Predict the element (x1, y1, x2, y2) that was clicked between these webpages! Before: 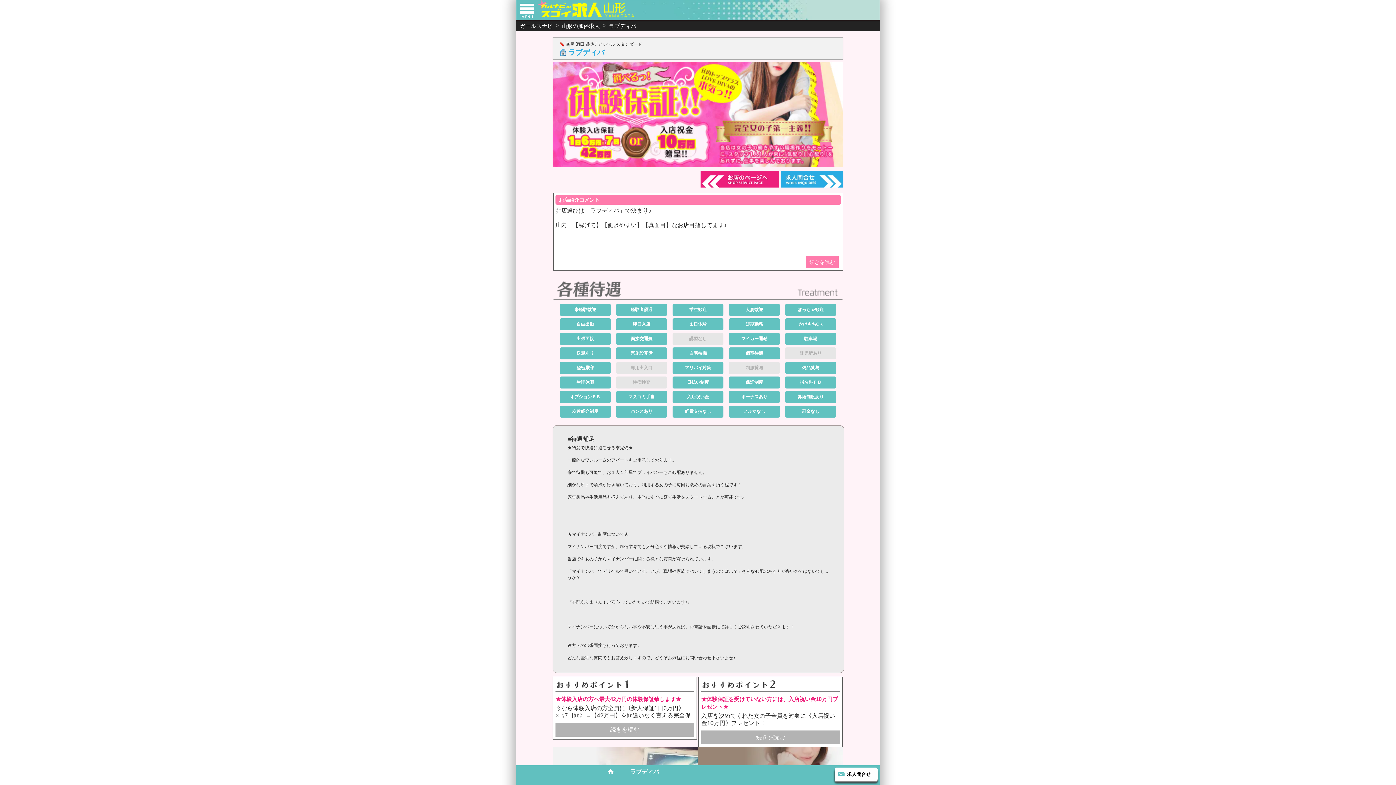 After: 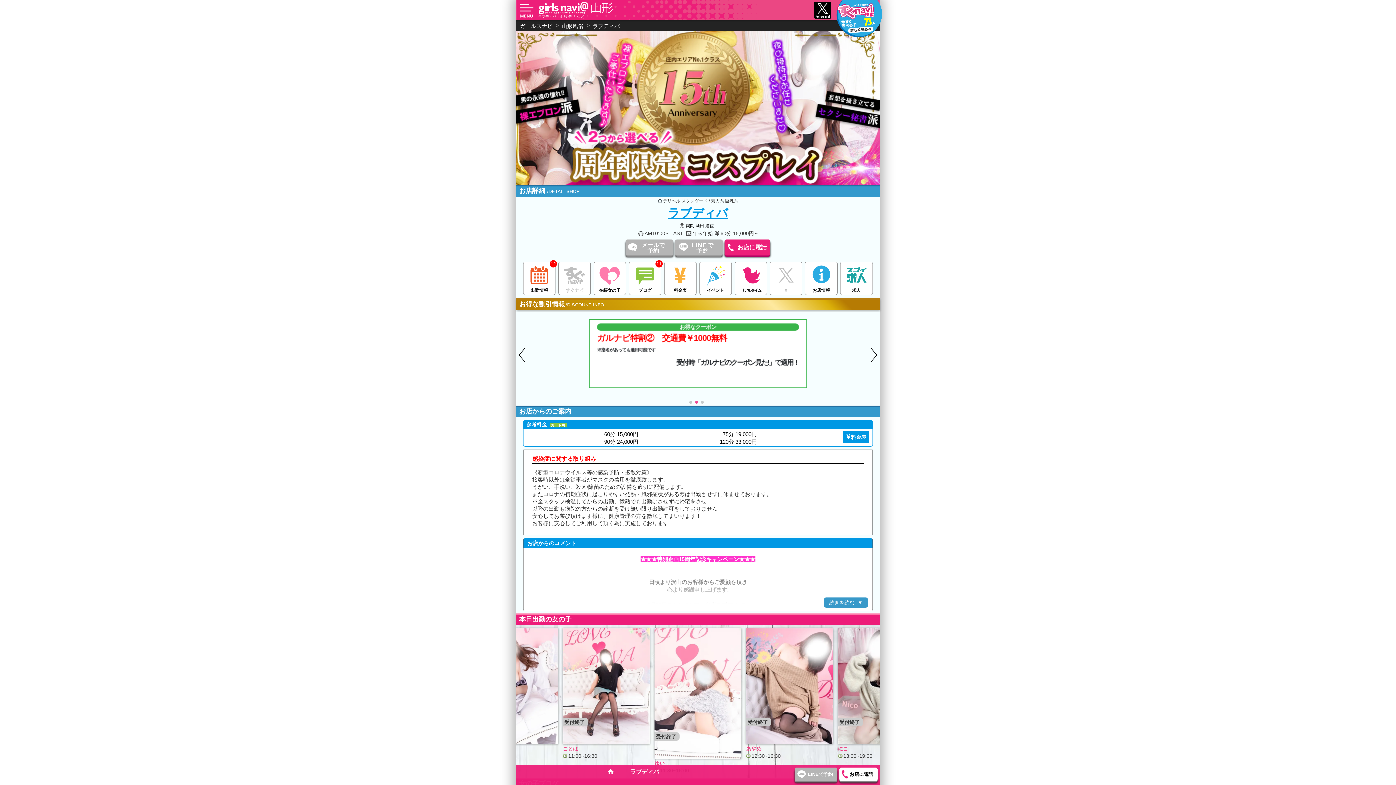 Action: bbox: (700, 182, 779, 188)